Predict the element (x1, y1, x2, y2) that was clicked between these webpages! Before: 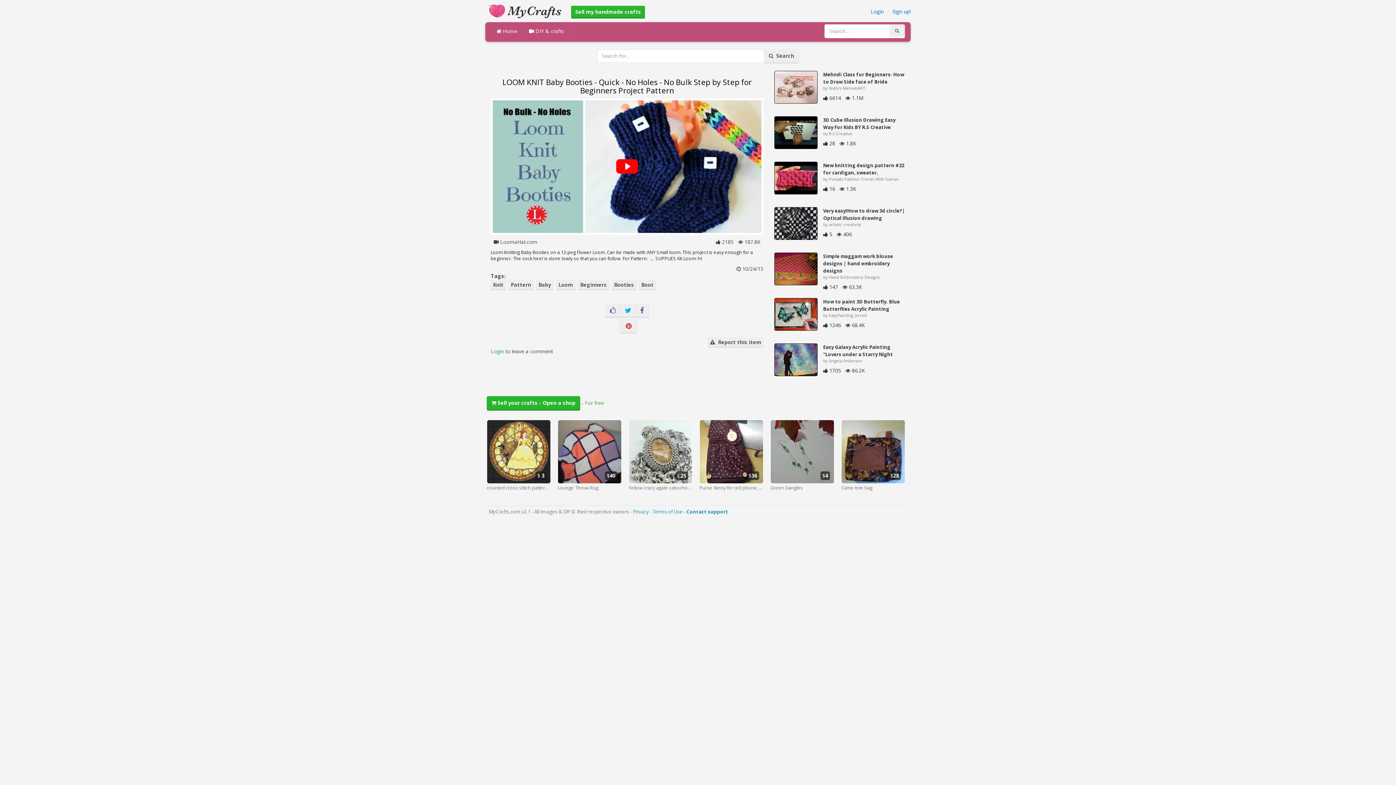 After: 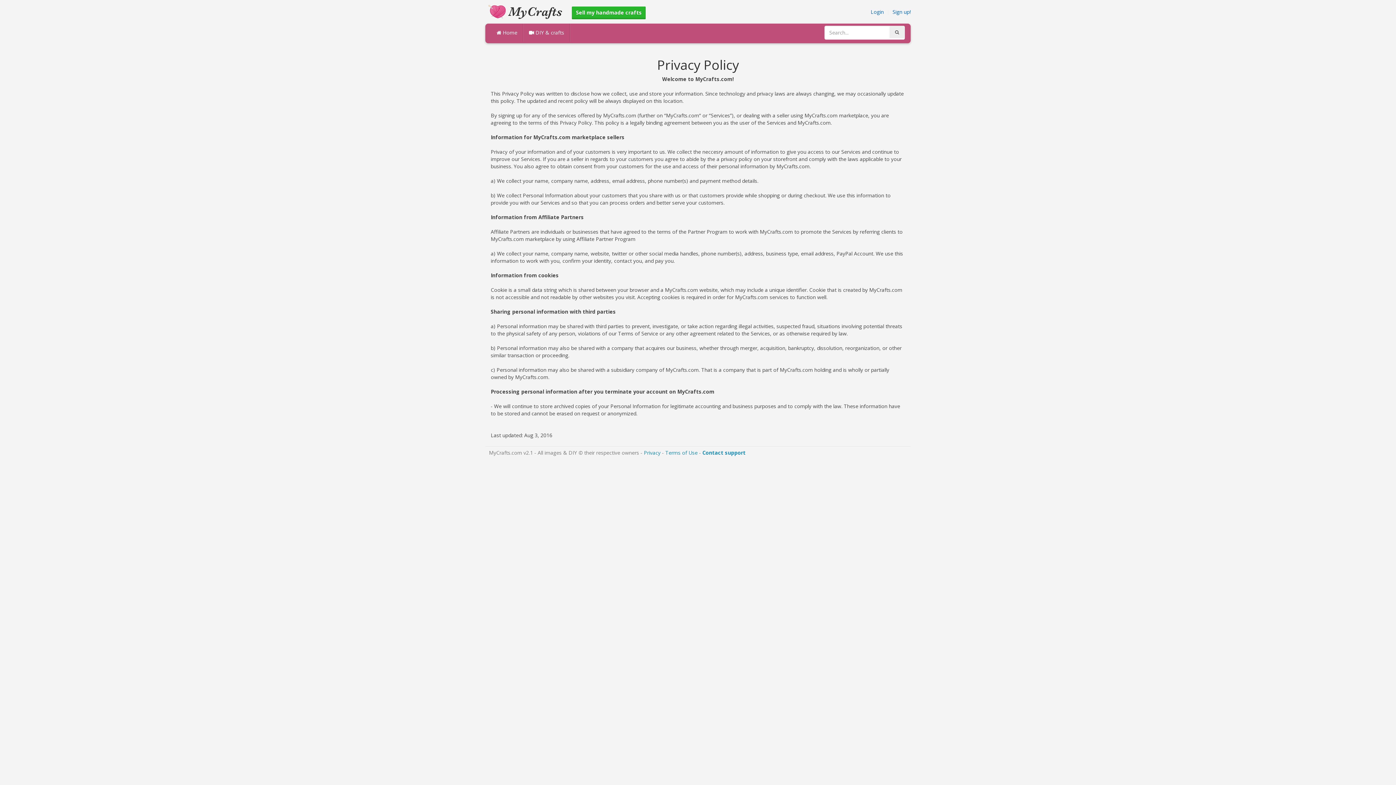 Action: label: Privacy bbox: (633, 508, 649, 515)